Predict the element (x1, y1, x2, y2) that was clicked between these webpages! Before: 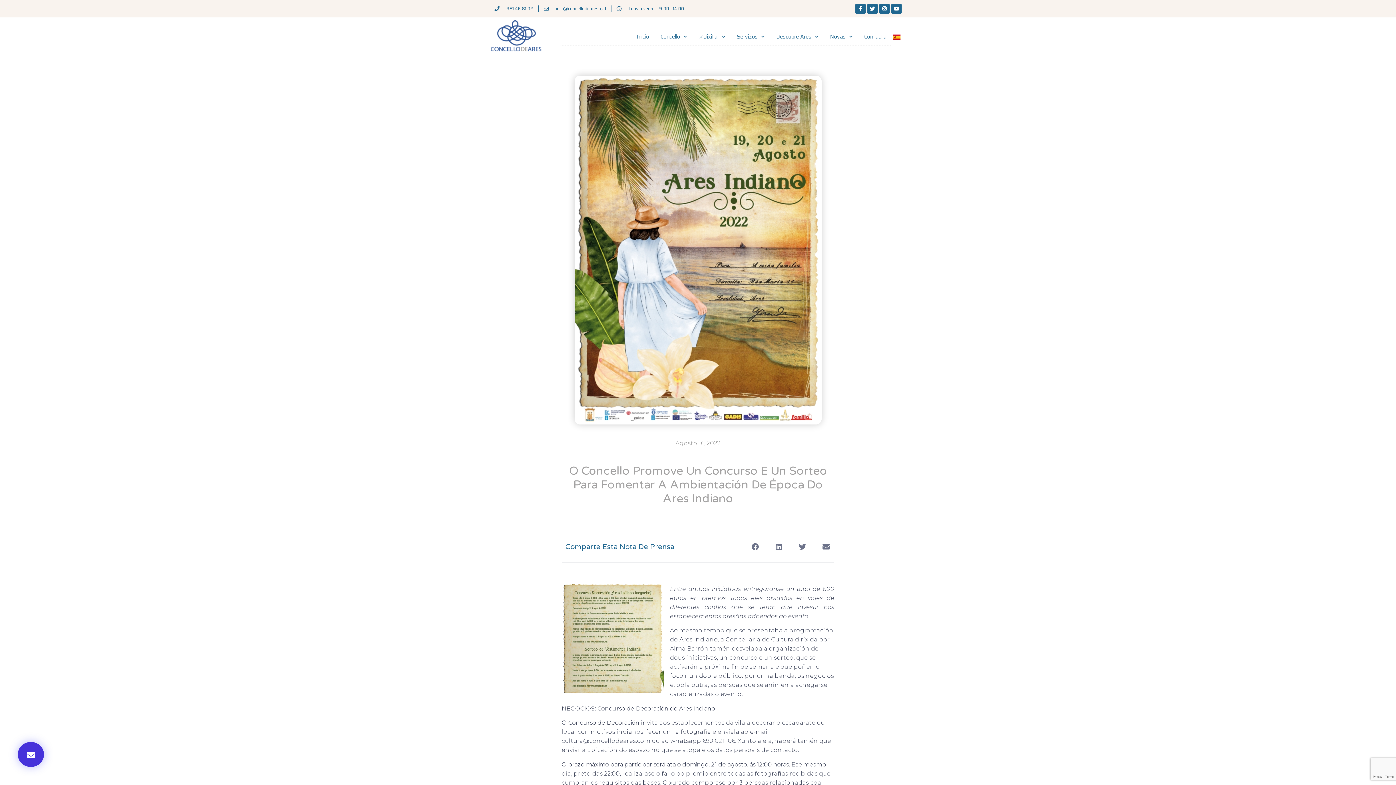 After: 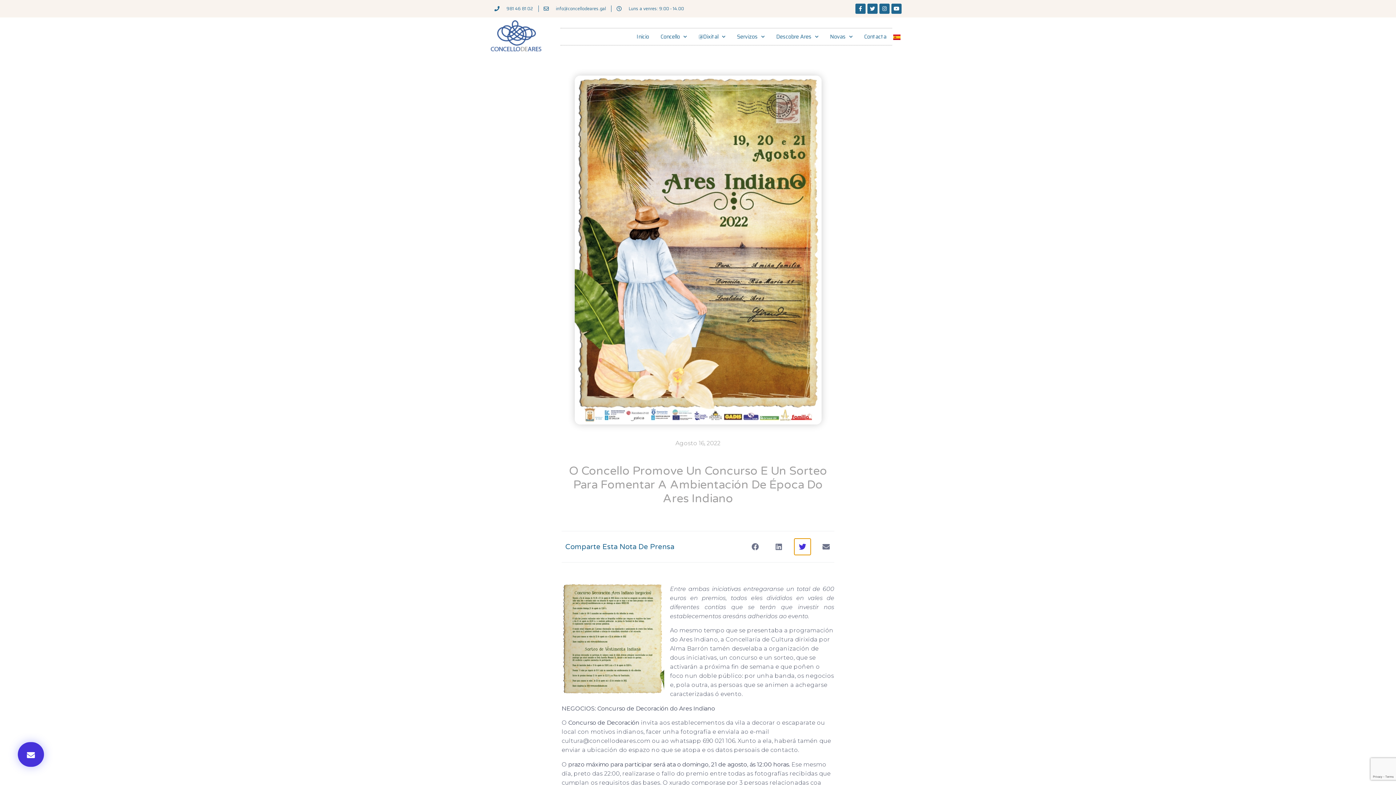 Action: bbox: (794, 538, 810, 555) label: Share on twitter